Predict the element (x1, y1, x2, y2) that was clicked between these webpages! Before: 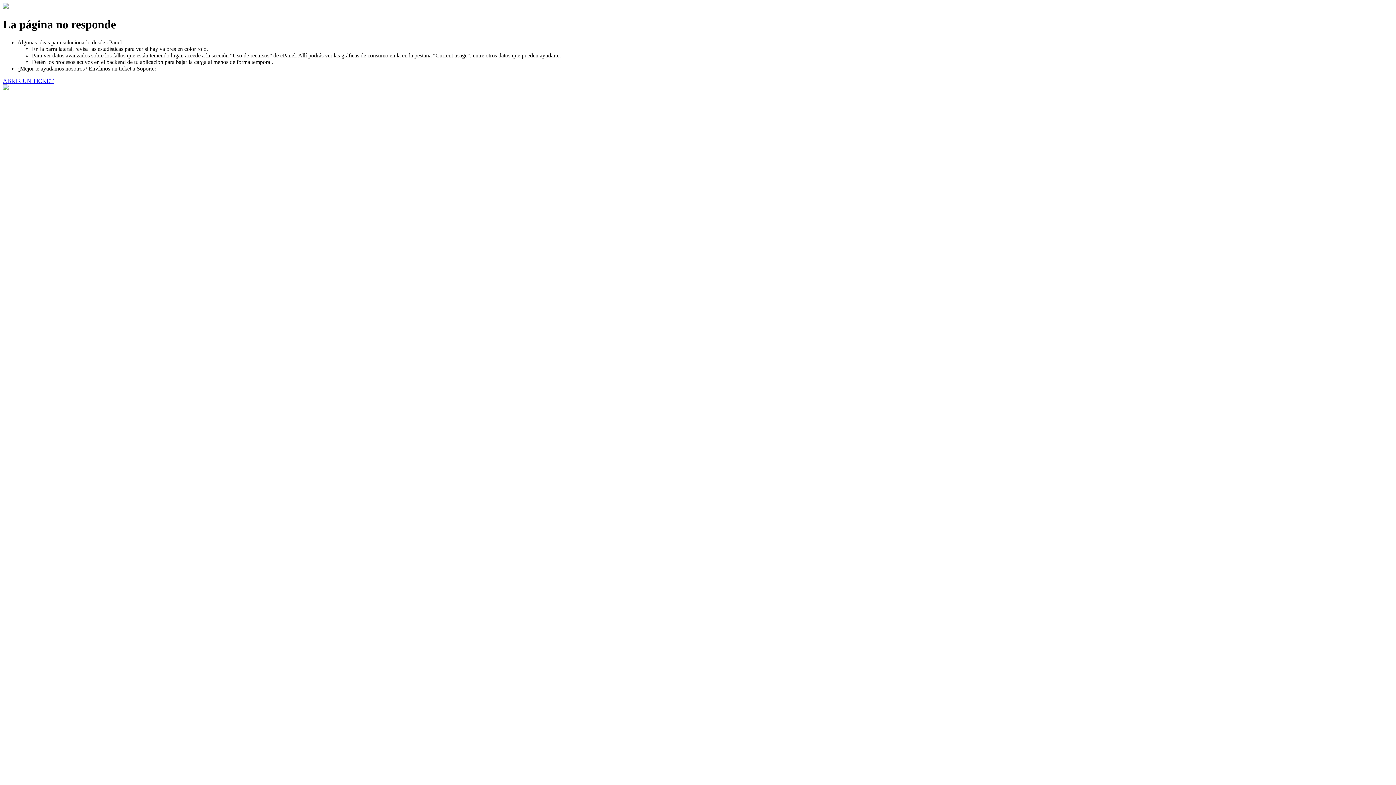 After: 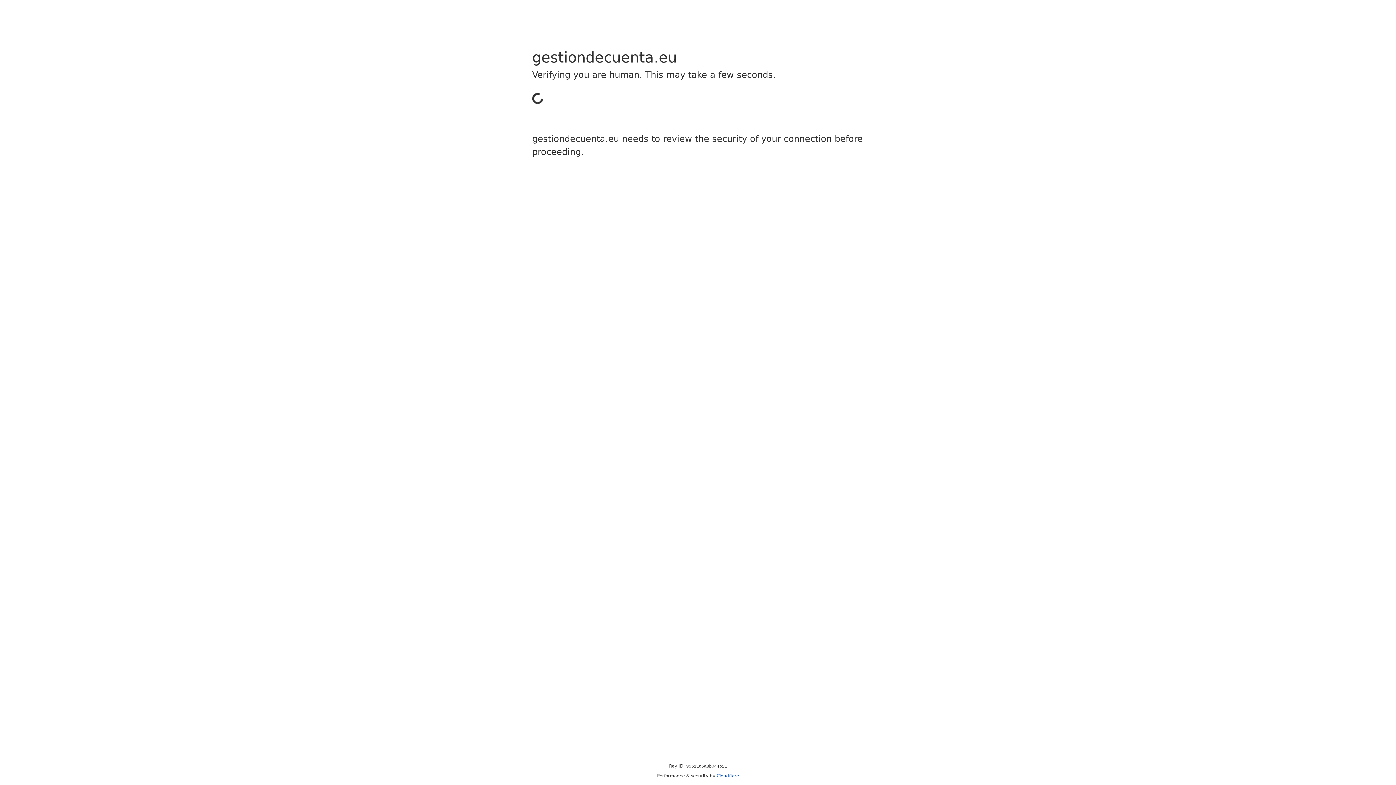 Action: bbox: (2, 77, 53, 83) label: ABRIR UN TICKET